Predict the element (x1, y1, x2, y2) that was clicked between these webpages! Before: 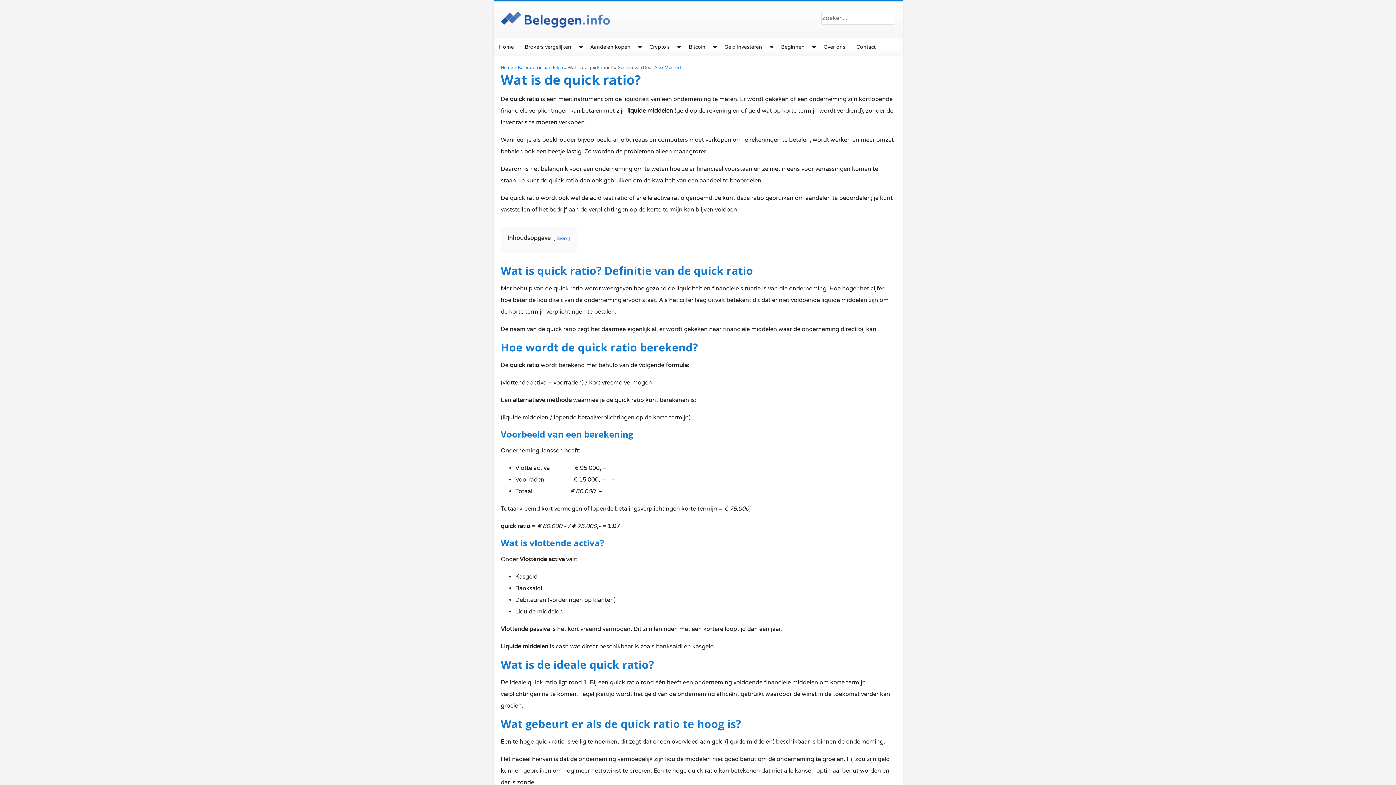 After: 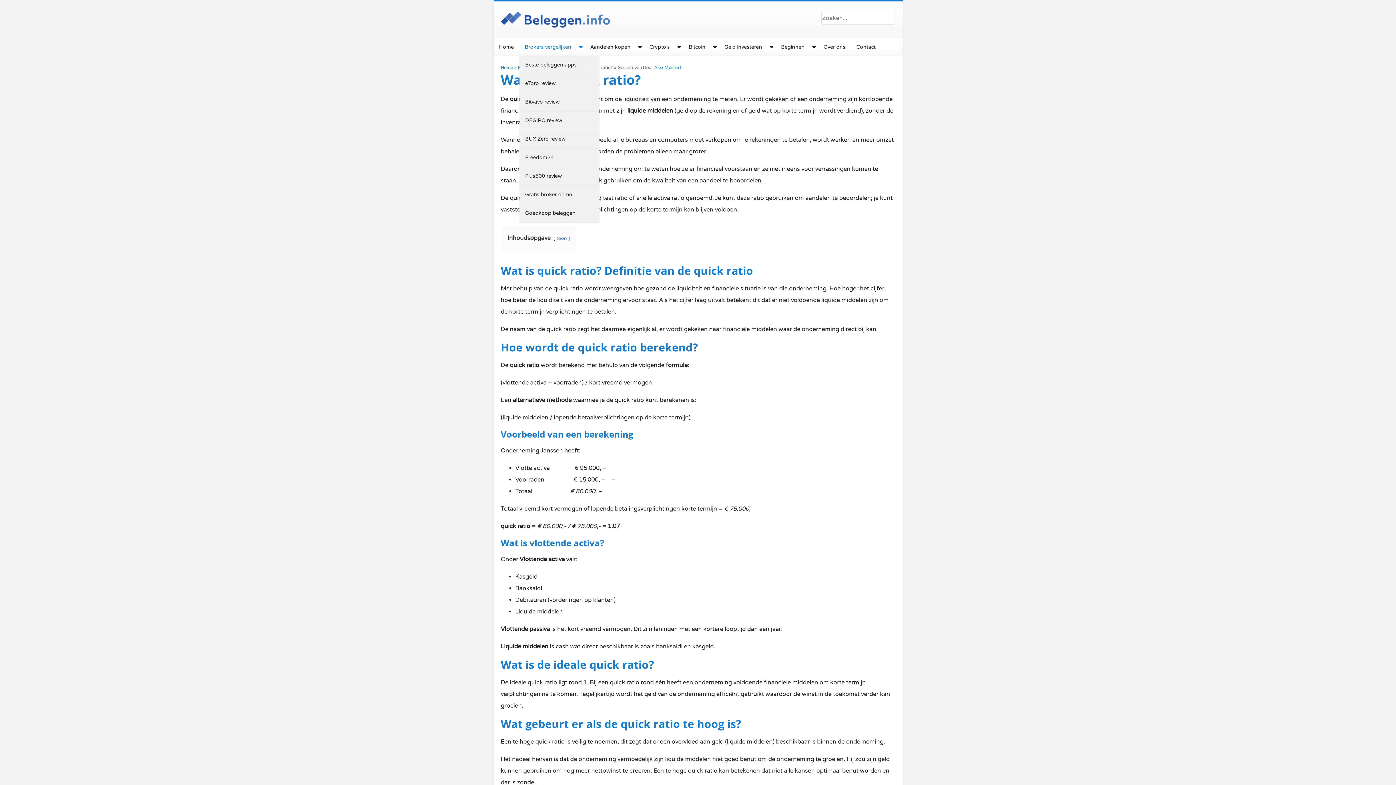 Action: bbox: (576, 38, 584, 56)